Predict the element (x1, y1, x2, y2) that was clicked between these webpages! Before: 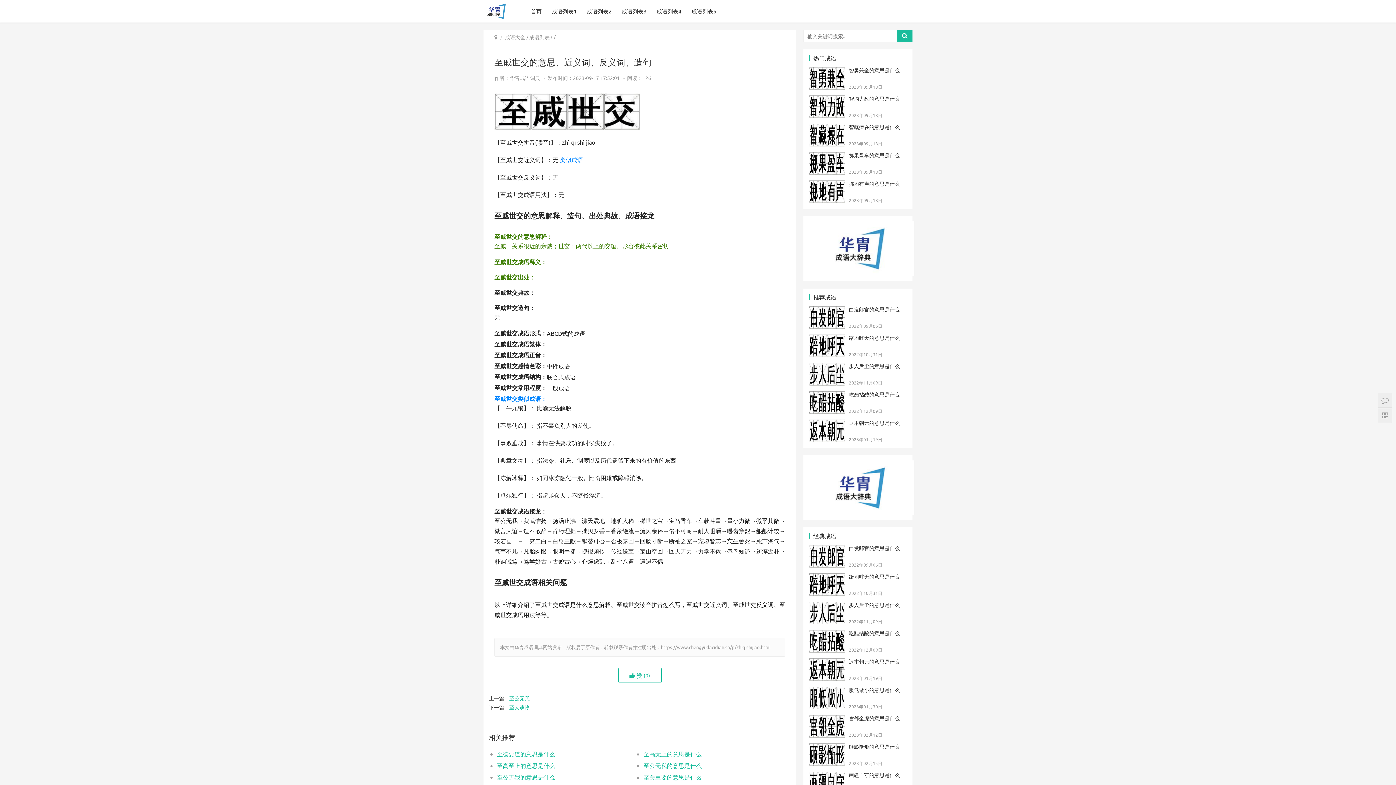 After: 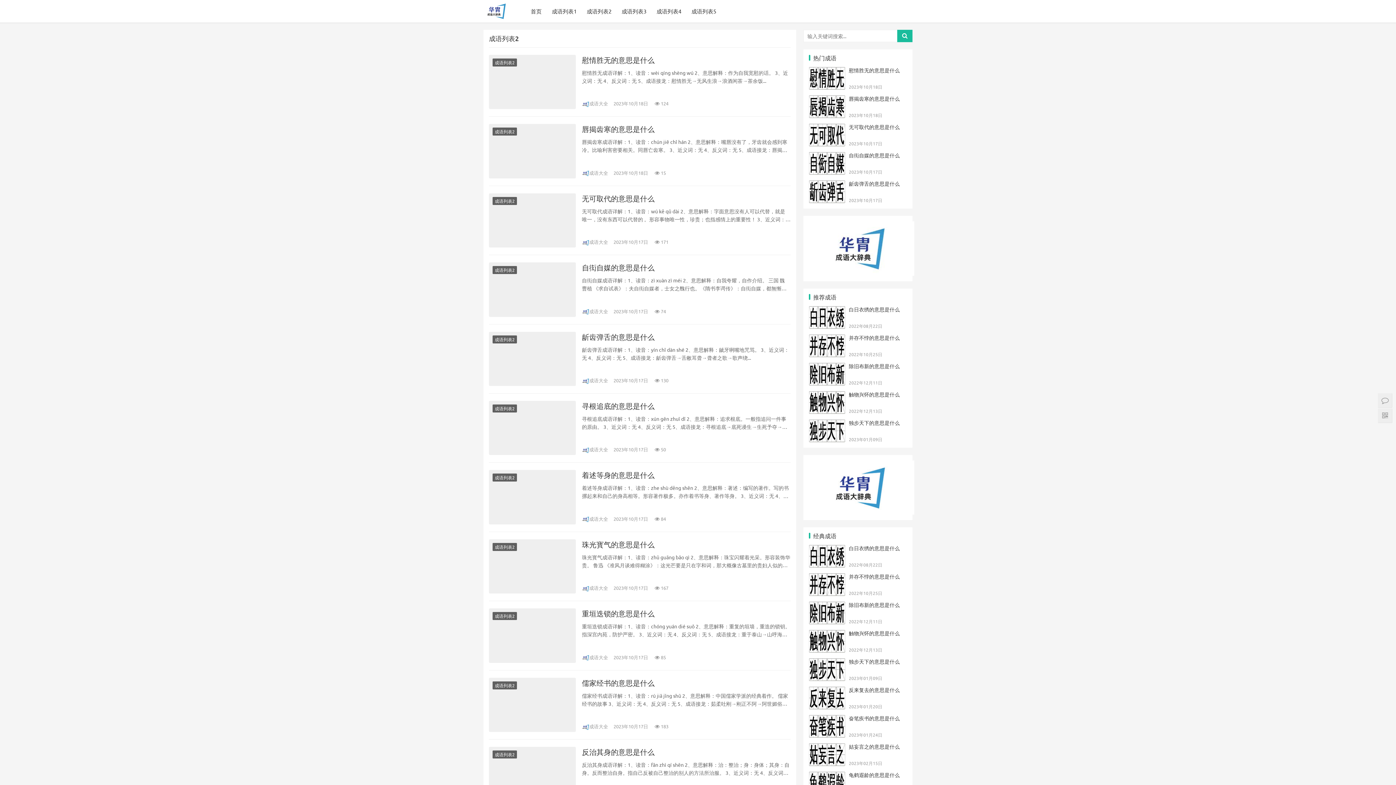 Action: bbox: (581, 0, 616, 22) label: 成语列表2